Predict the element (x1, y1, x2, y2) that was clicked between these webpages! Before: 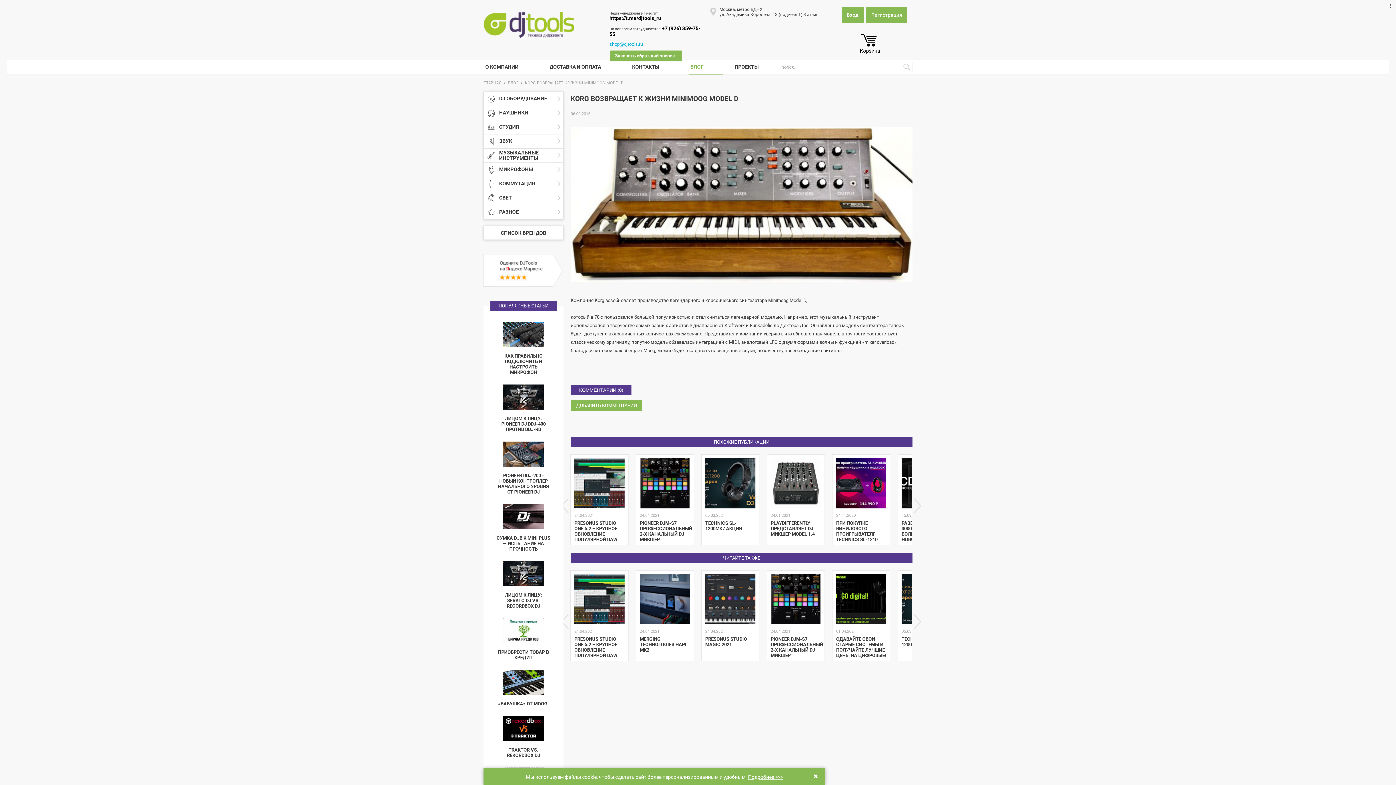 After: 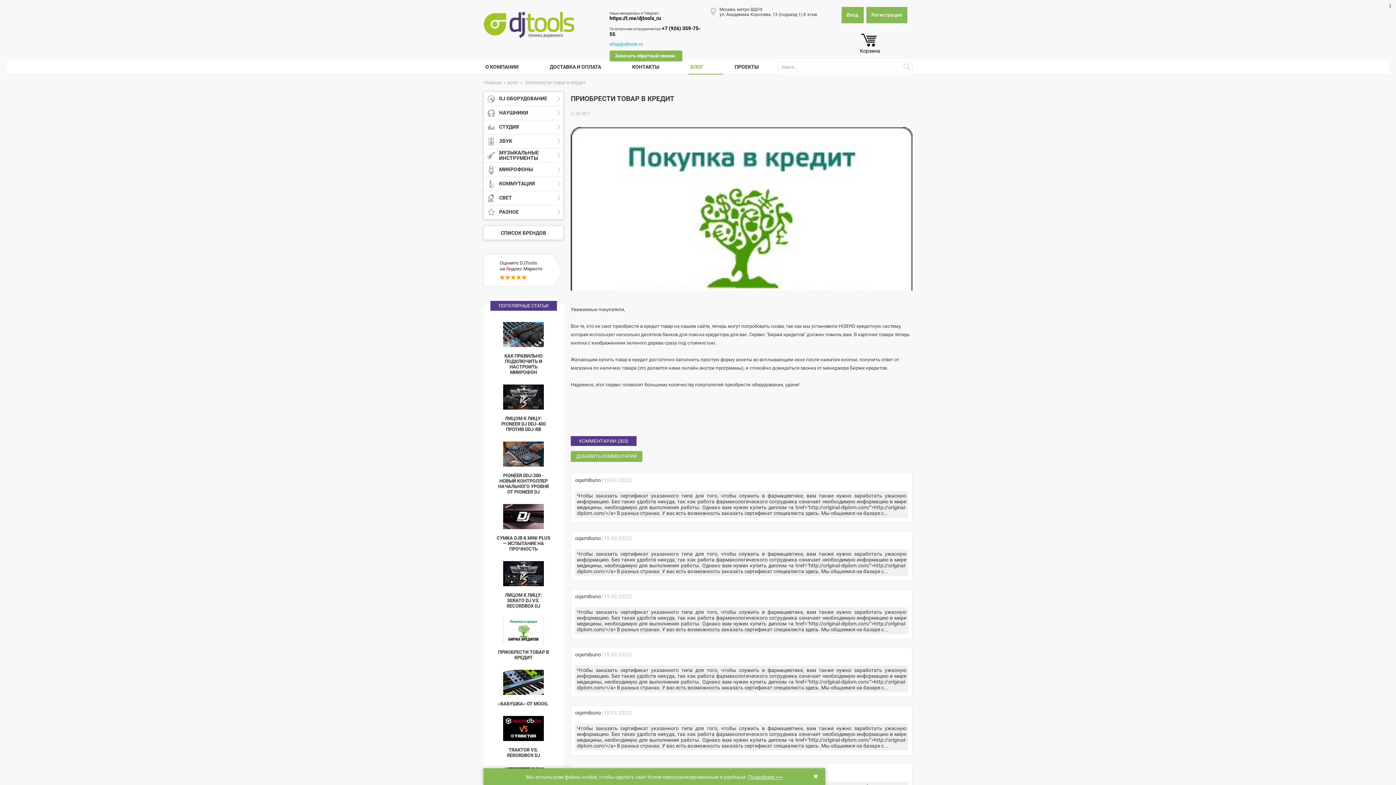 Action: bbox: (492, 618, 554, 662) label:  
ПРИОБРЕСТИ ТОВАР В КРЕДИТ